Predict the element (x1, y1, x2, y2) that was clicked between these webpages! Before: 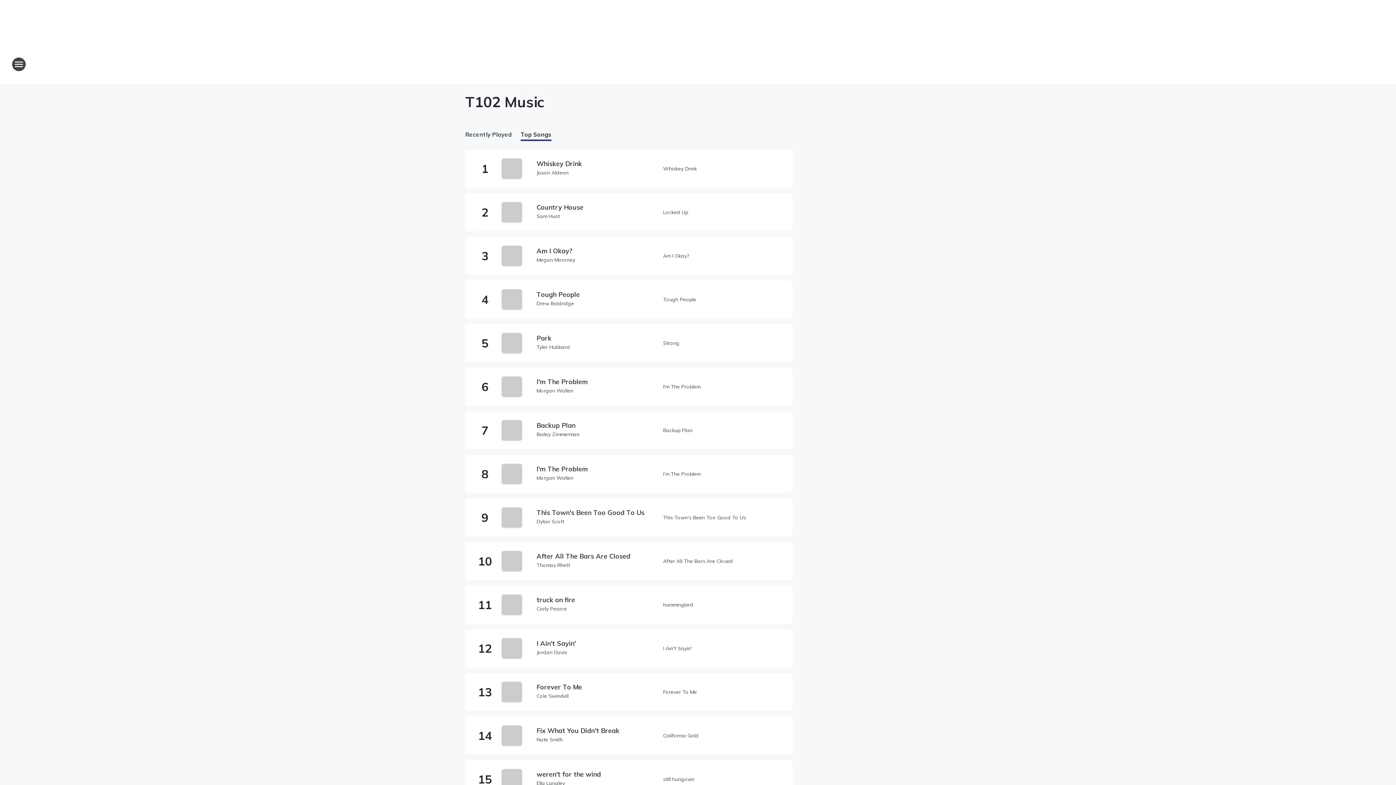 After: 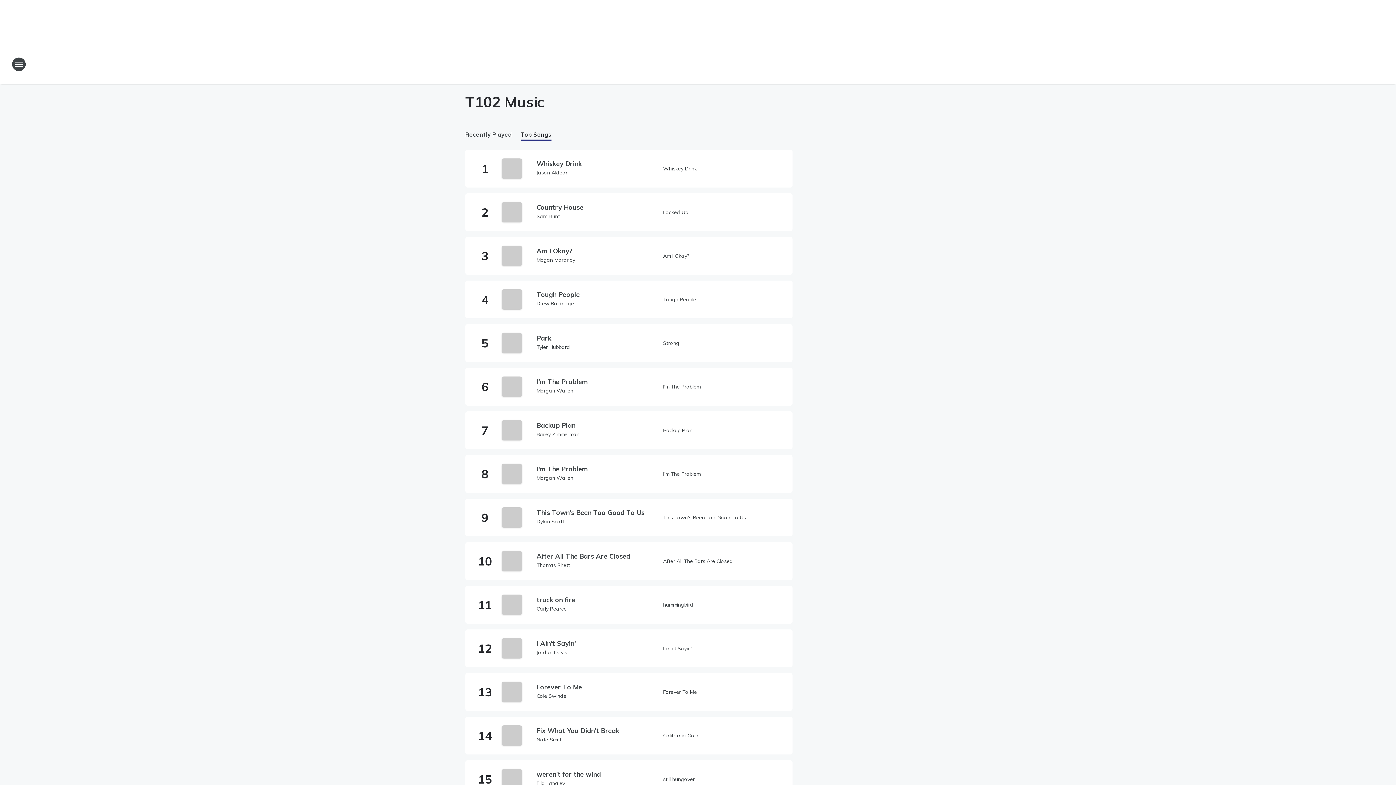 Action: bbox: (536, 649, 657, 658) label: Jordan Davis